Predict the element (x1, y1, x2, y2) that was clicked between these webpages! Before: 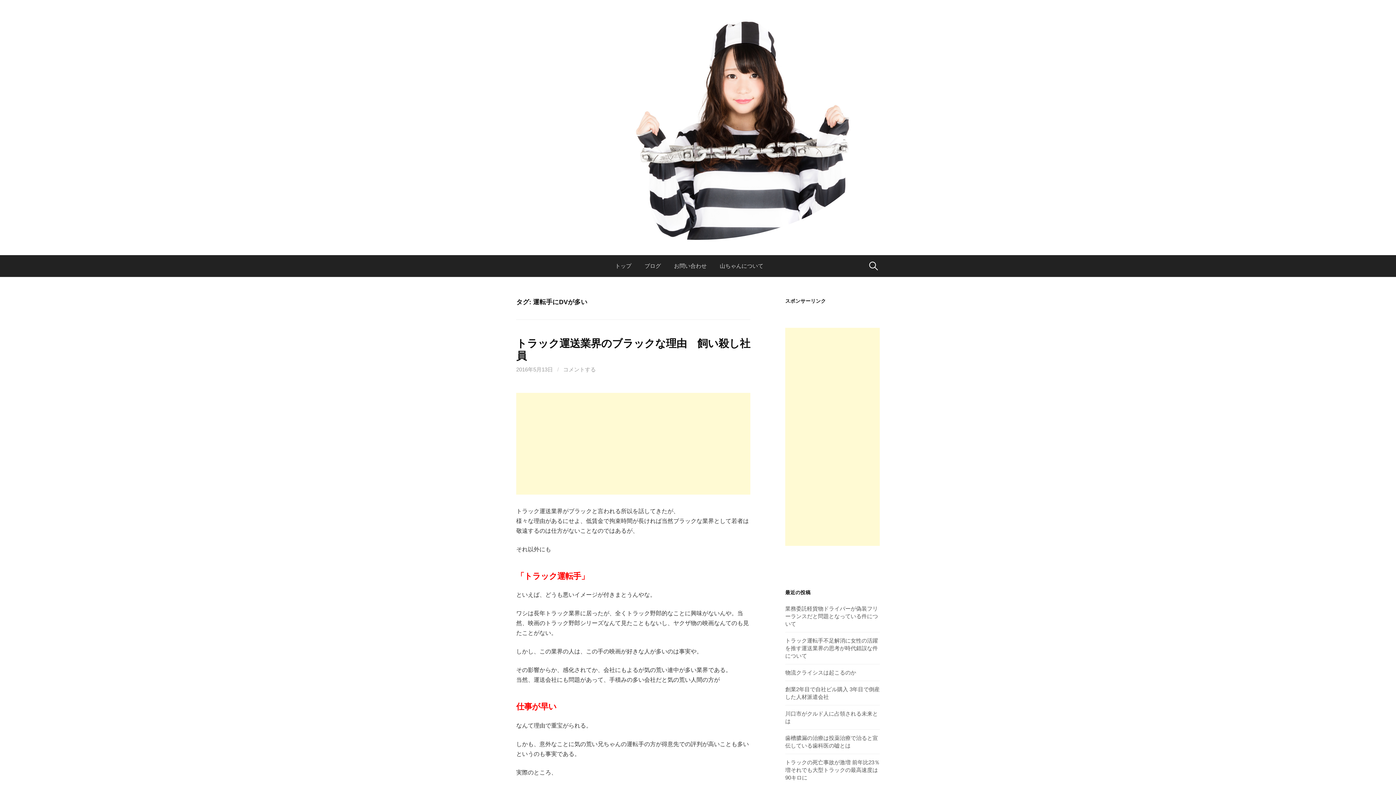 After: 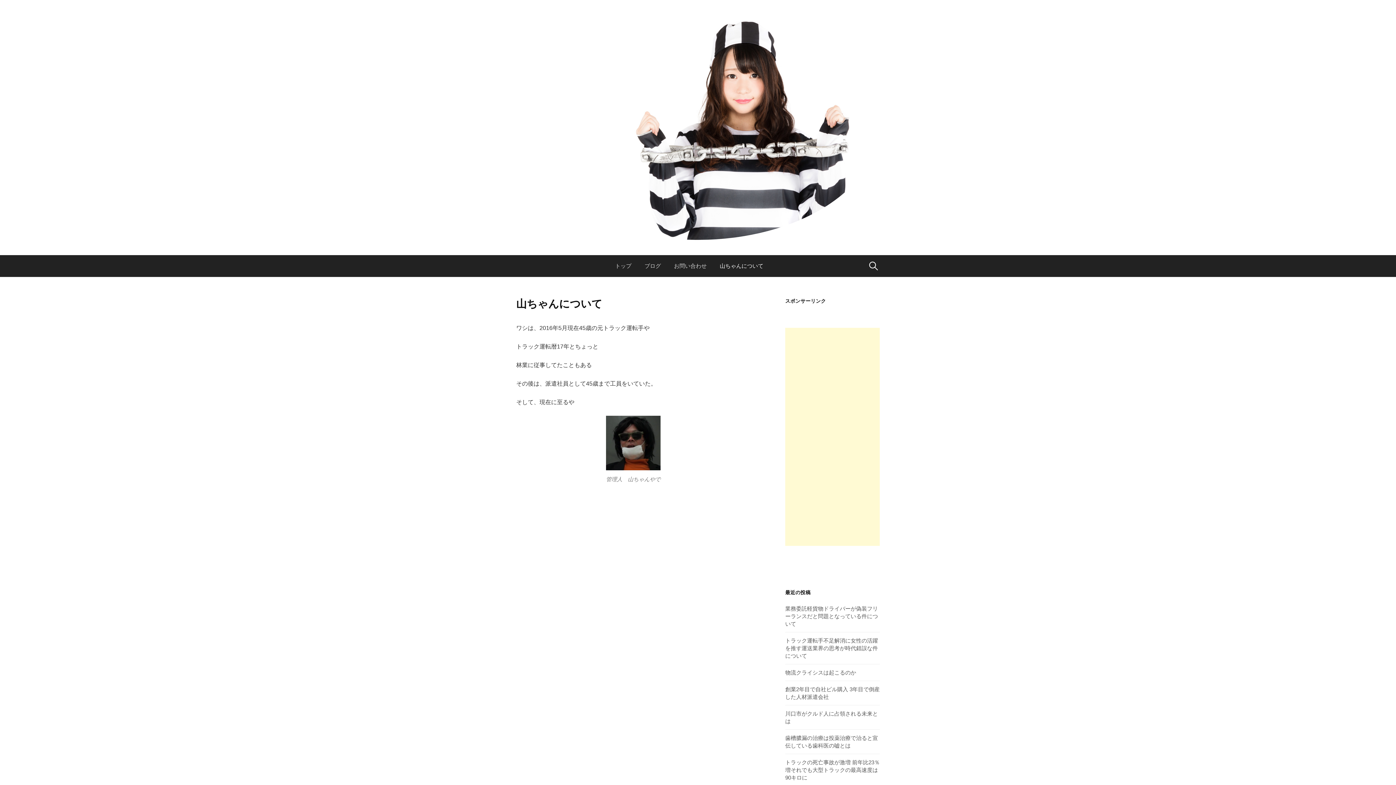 Action: label: 山ちゃんについて bbox: (713, 255, 770, 277)